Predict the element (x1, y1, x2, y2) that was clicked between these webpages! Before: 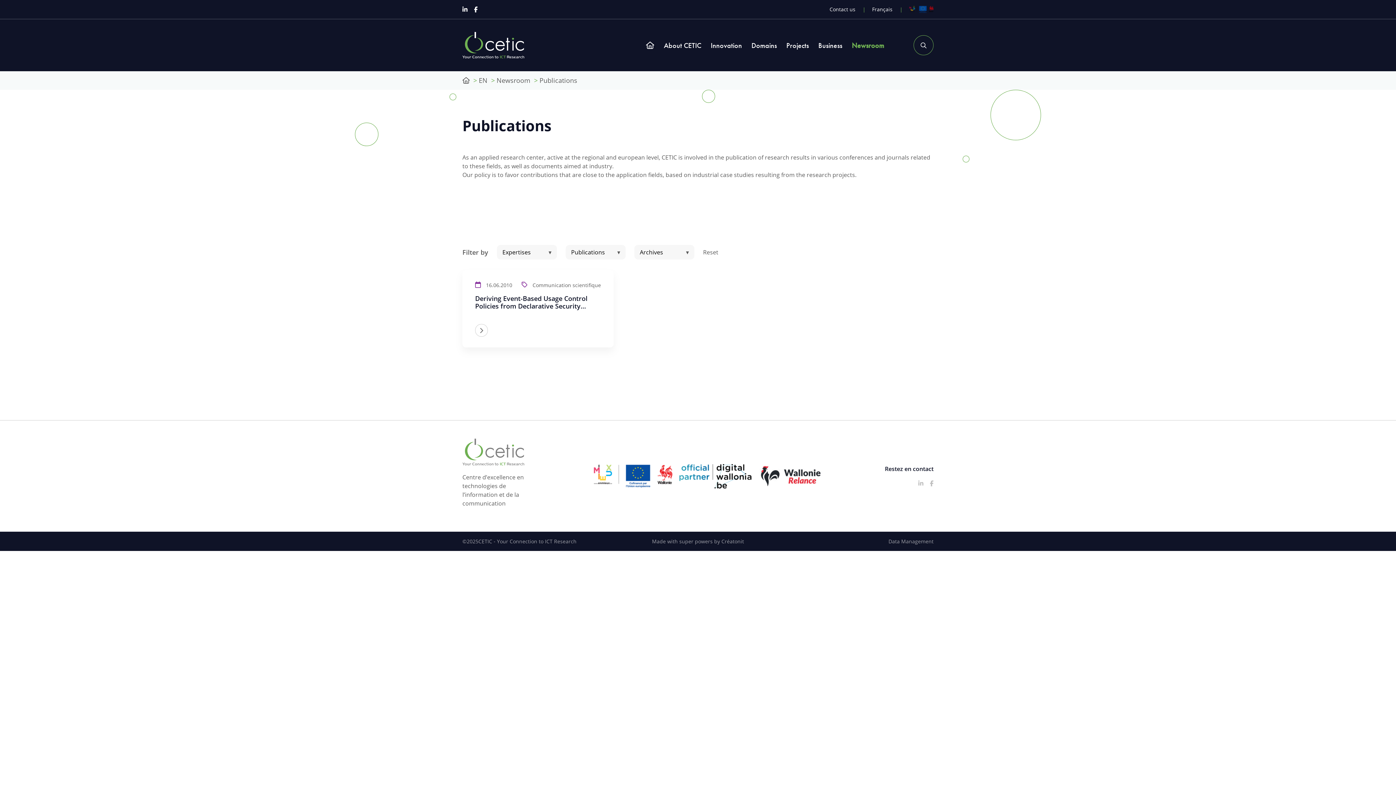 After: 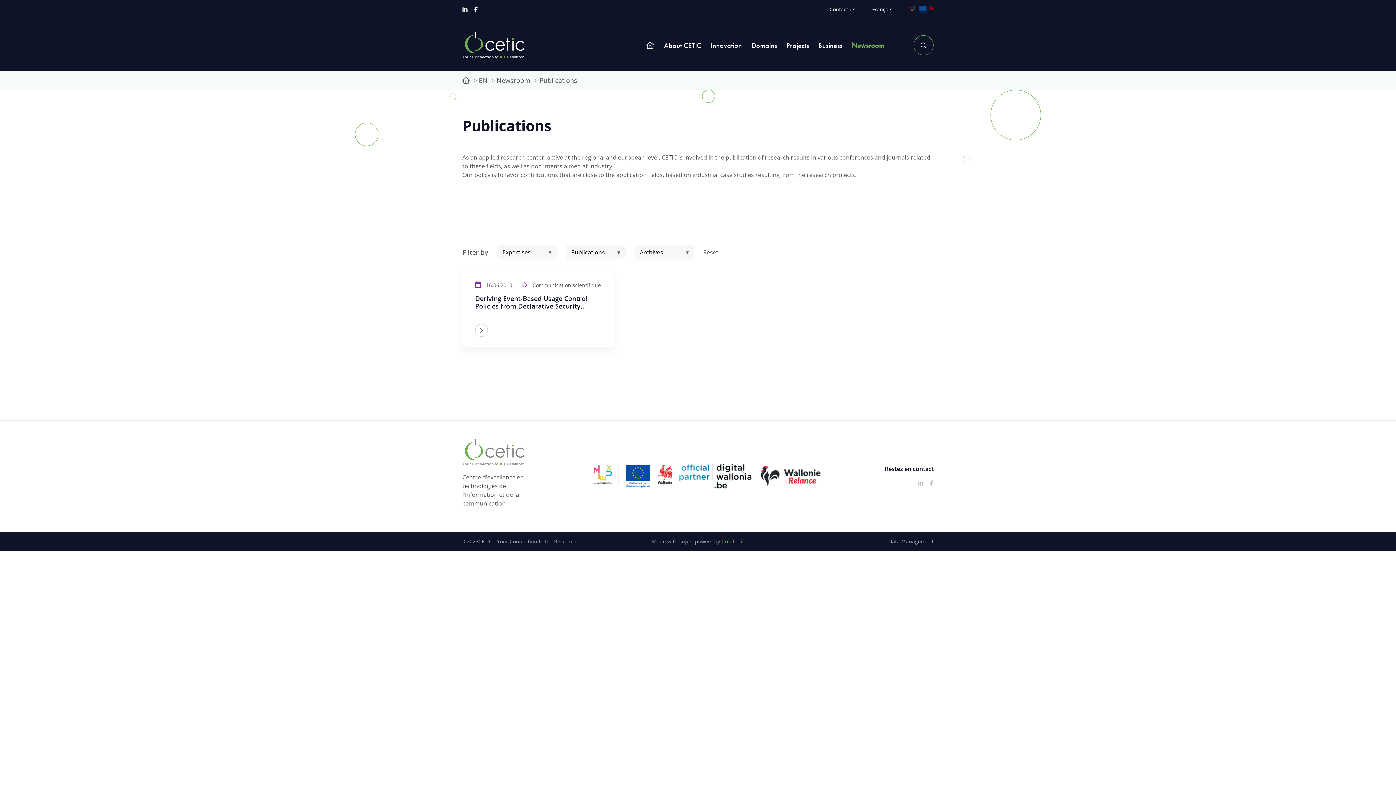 Action: label: Créatonit bbox: (721, 537, 744, 545)